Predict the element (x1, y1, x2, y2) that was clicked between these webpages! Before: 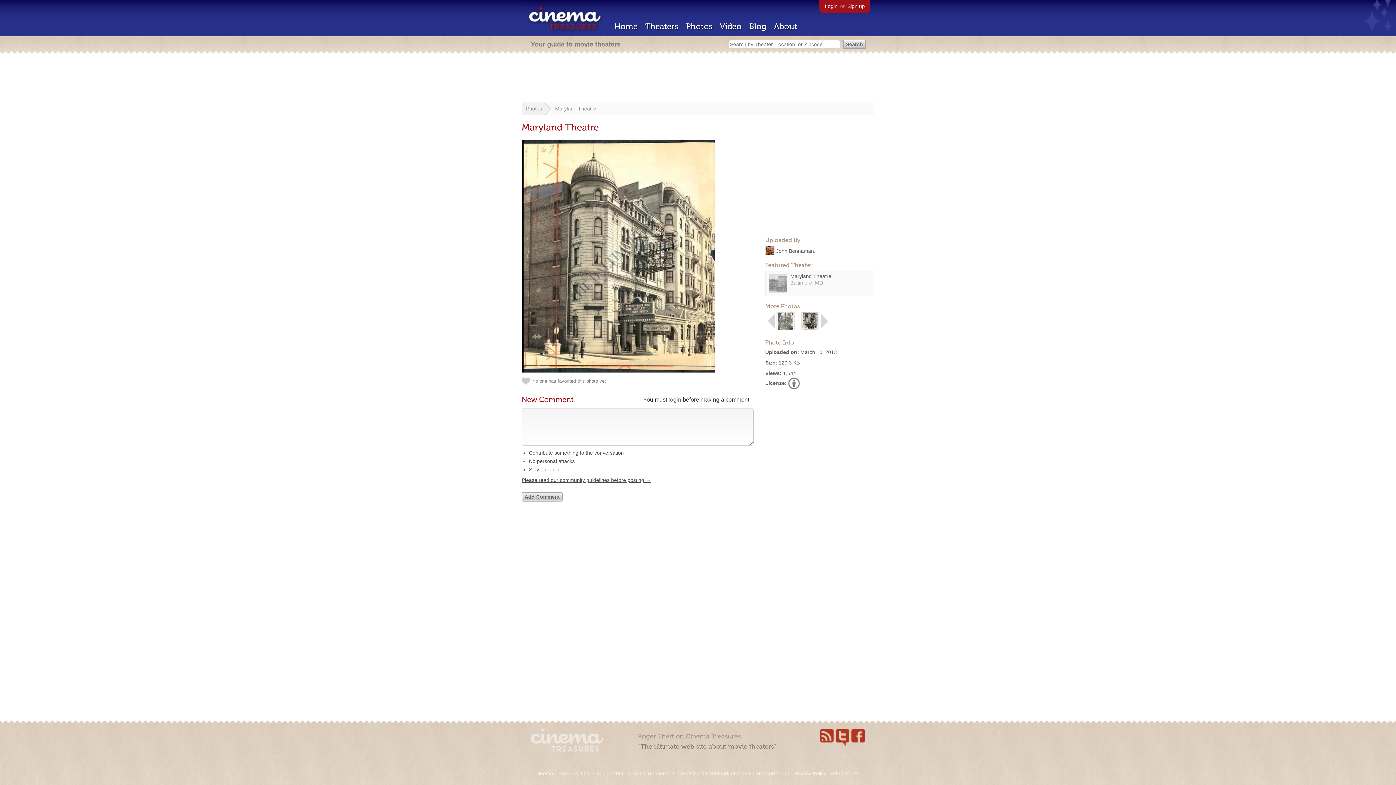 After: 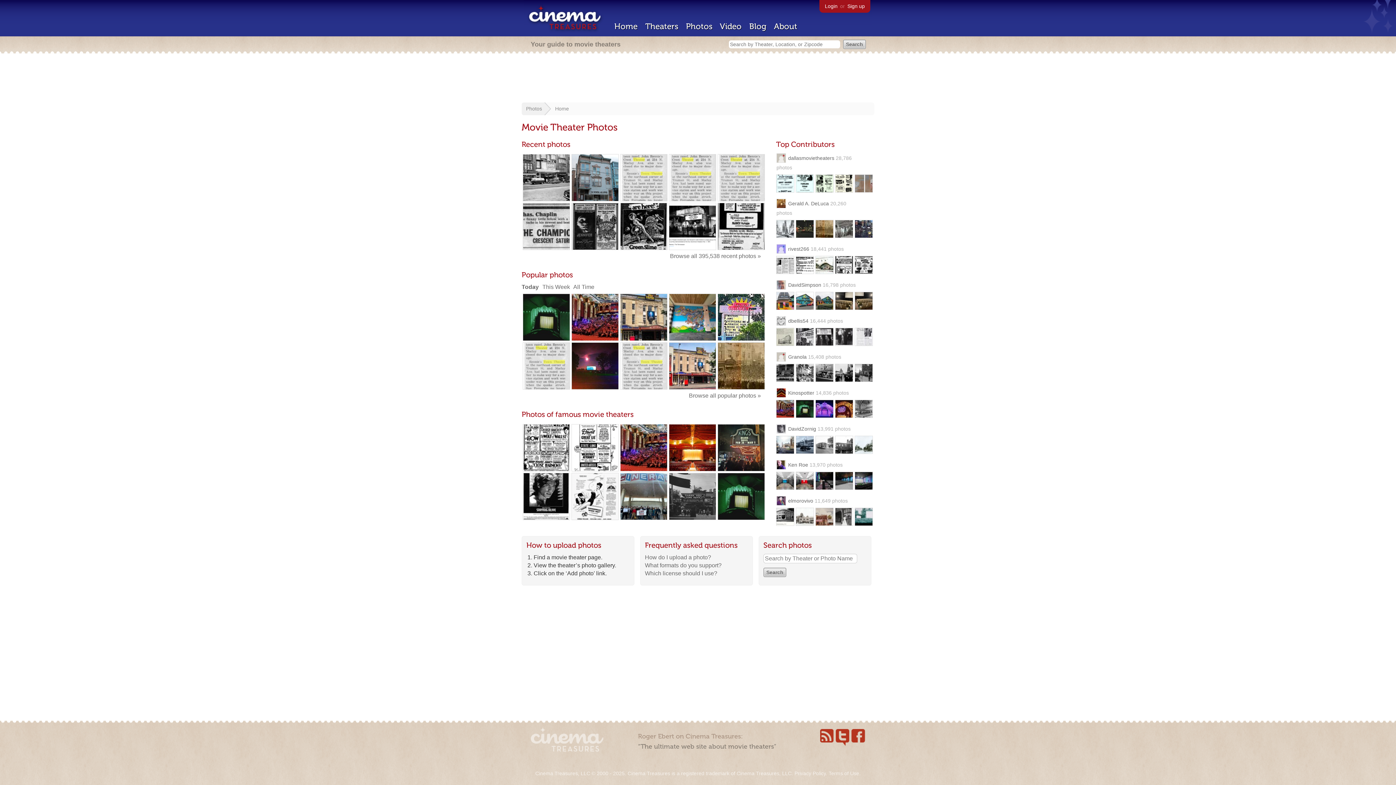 Action: bbox: (686, 21, 712, 31) label: Photos